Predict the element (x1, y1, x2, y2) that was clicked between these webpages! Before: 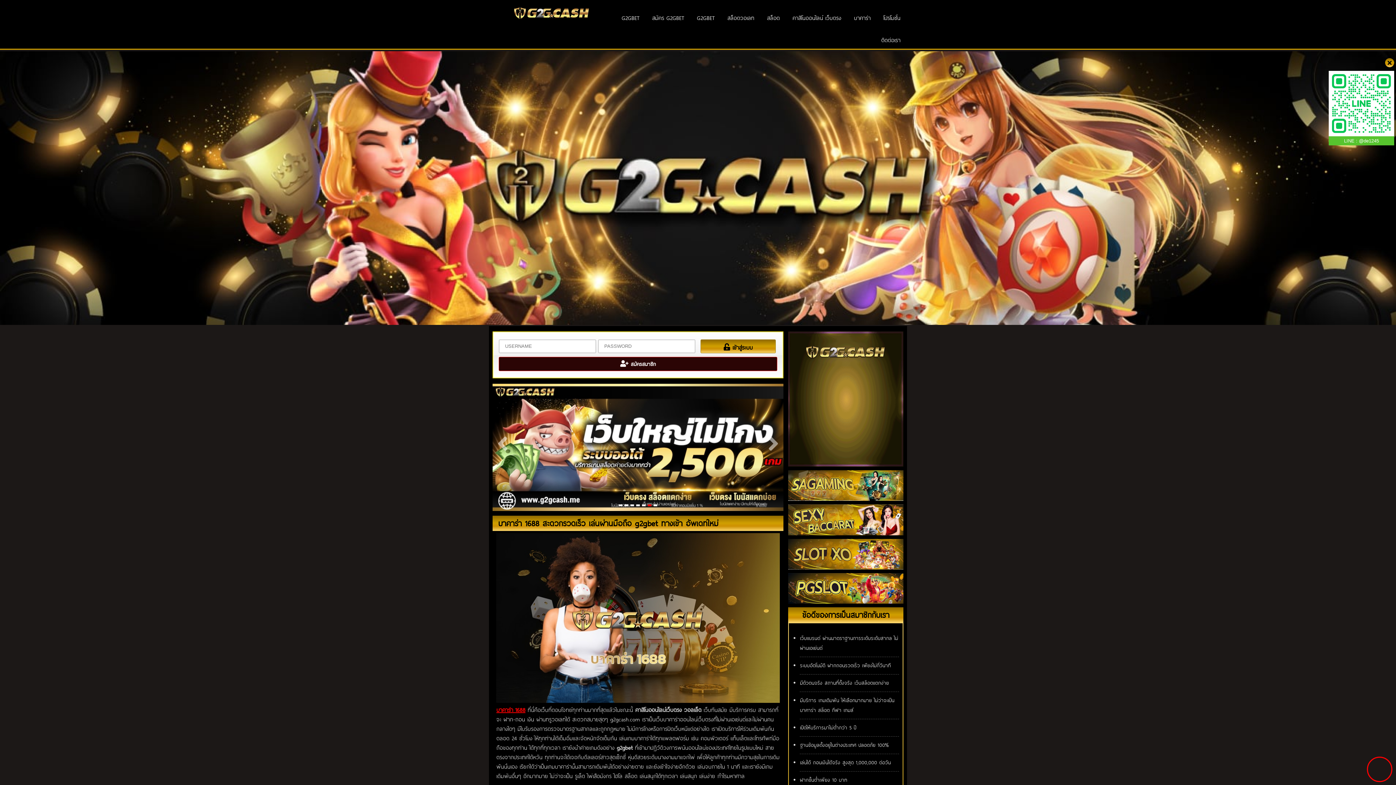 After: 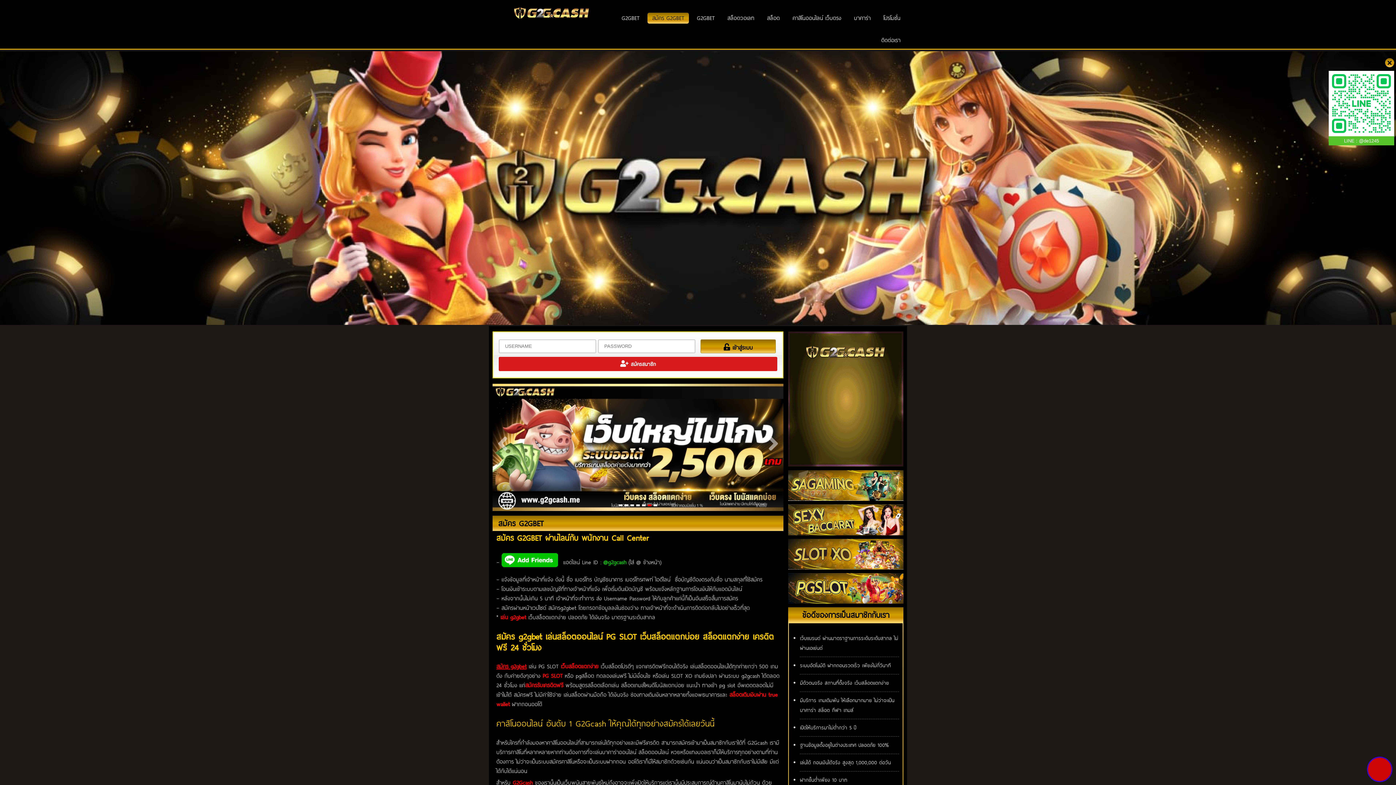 Action: bbox: (647, 12, 689, 23) label: สมัคร G2GBET